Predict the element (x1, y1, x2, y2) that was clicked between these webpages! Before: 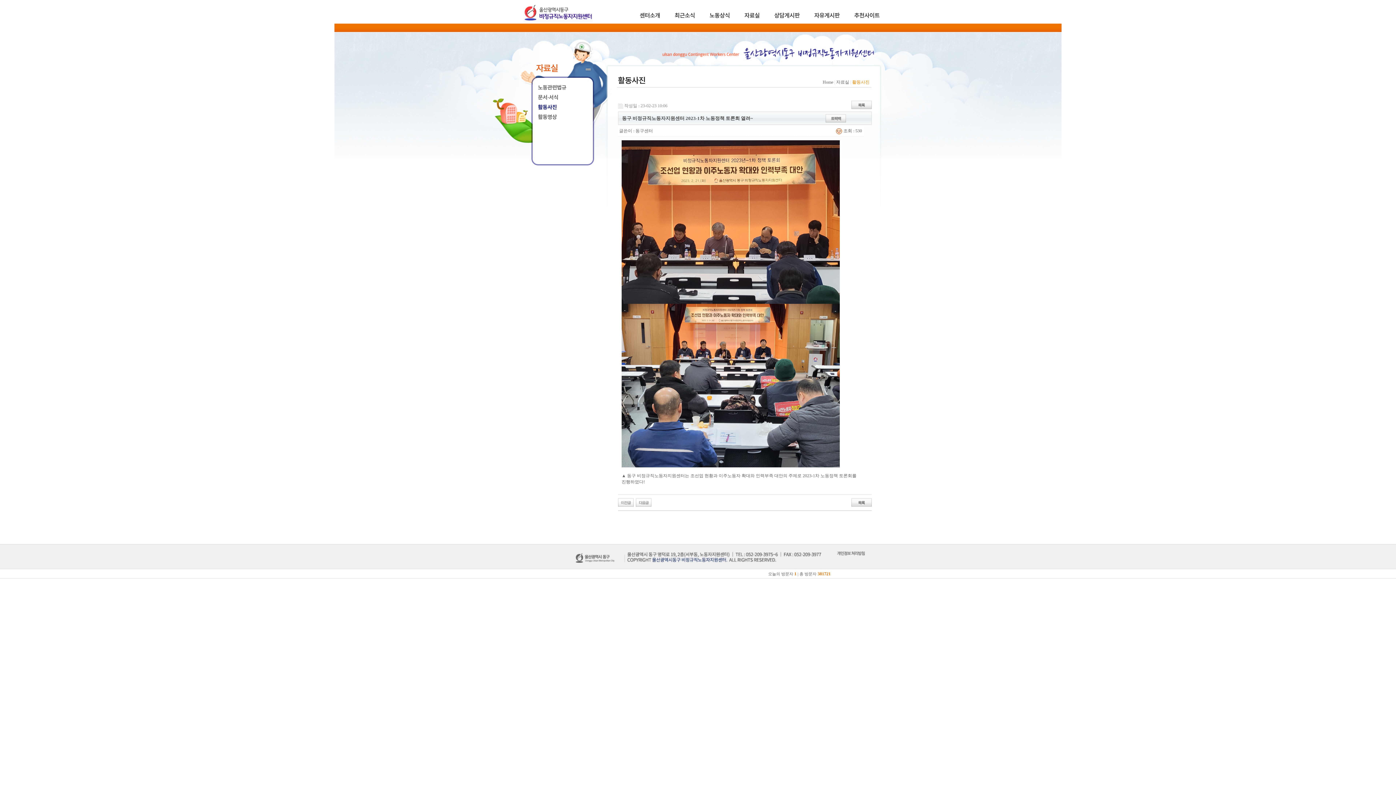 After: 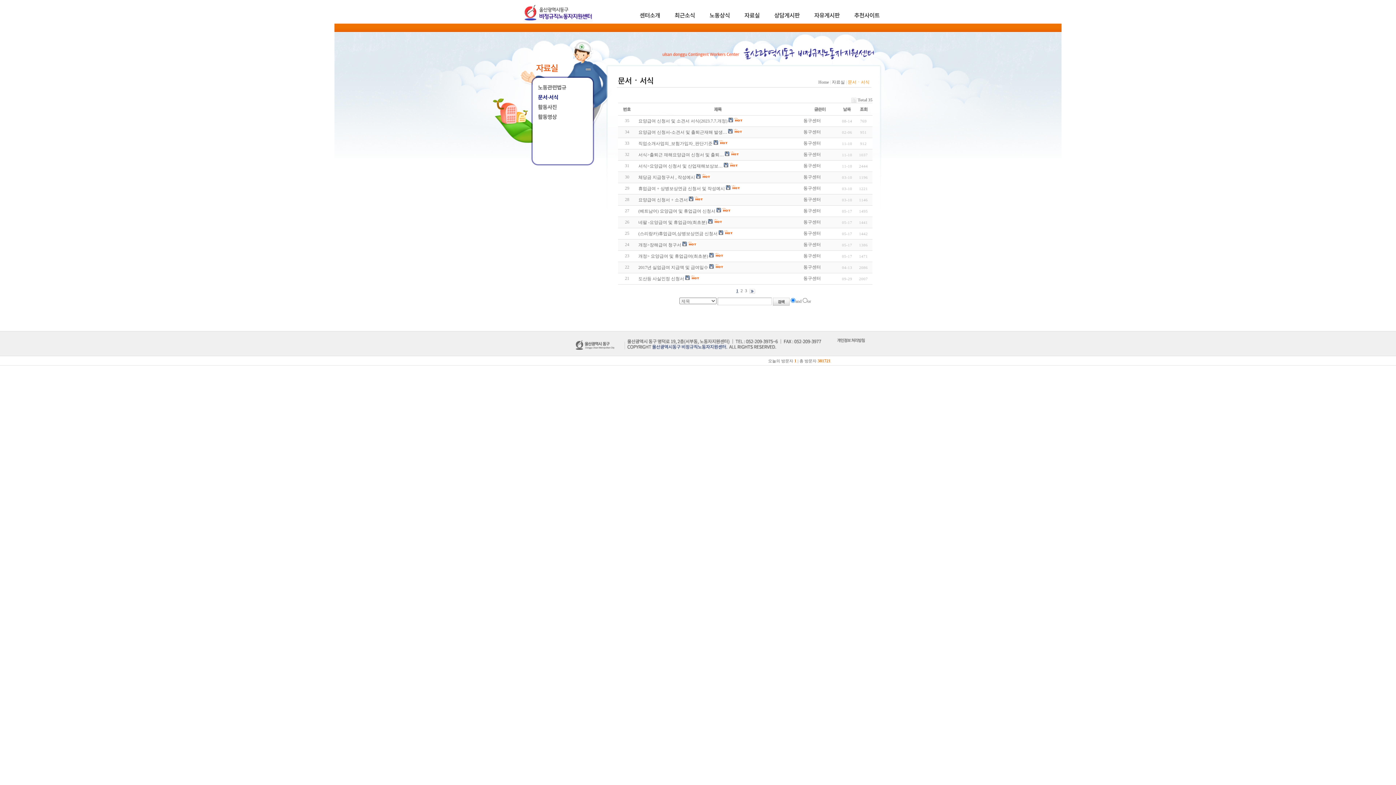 Action: bbox: (538, 94, 607, 102) label: 문서·서식